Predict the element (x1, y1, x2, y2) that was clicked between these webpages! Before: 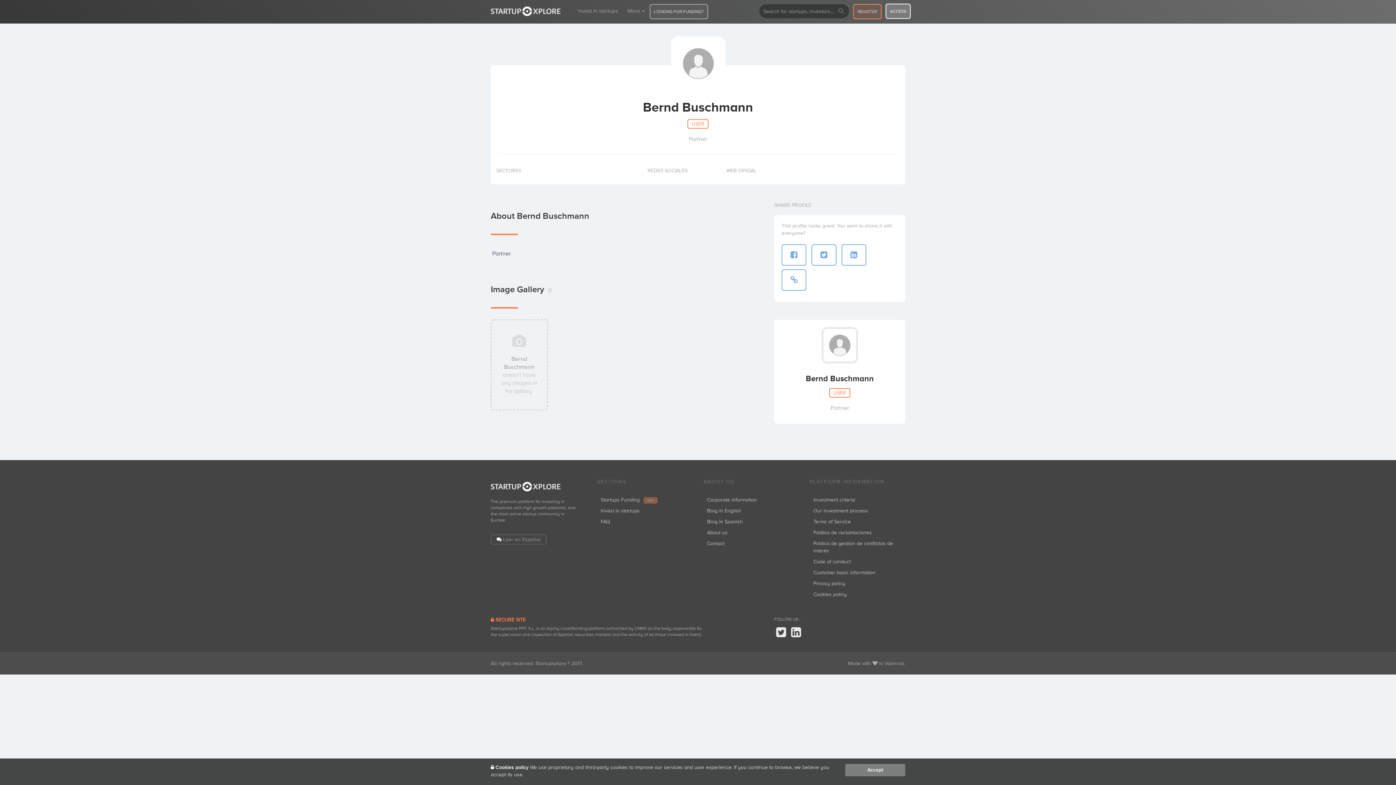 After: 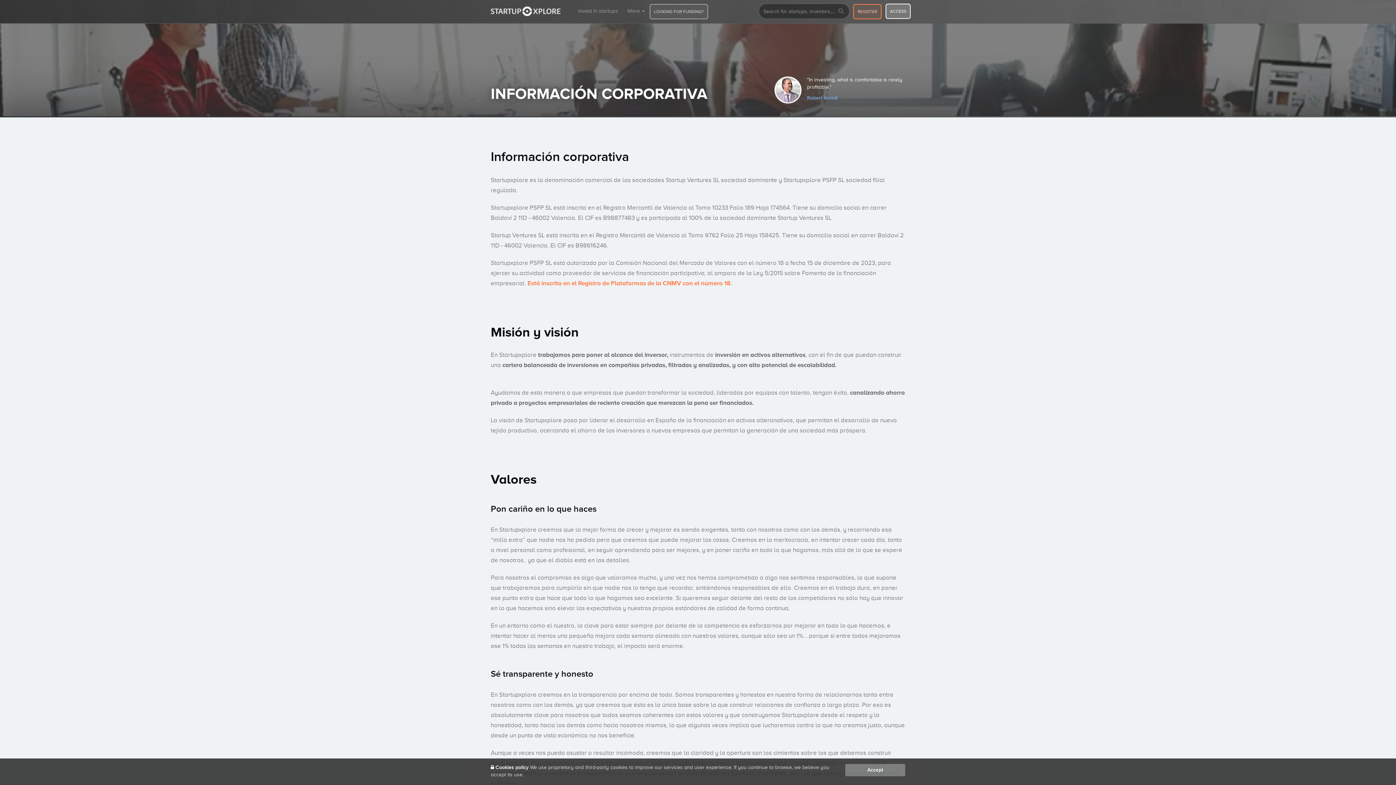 Action: label: Corporate information bbox: (707, 497, 757, 502)